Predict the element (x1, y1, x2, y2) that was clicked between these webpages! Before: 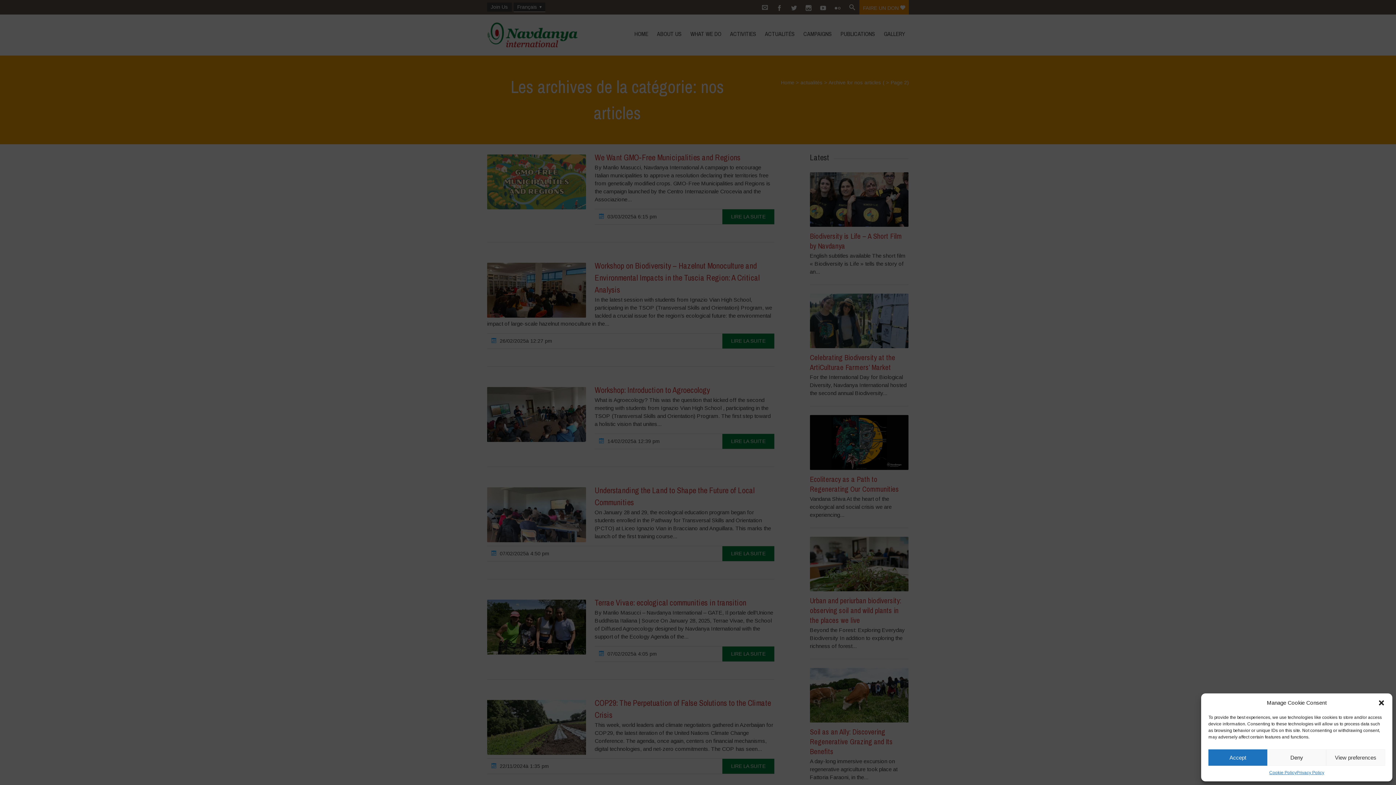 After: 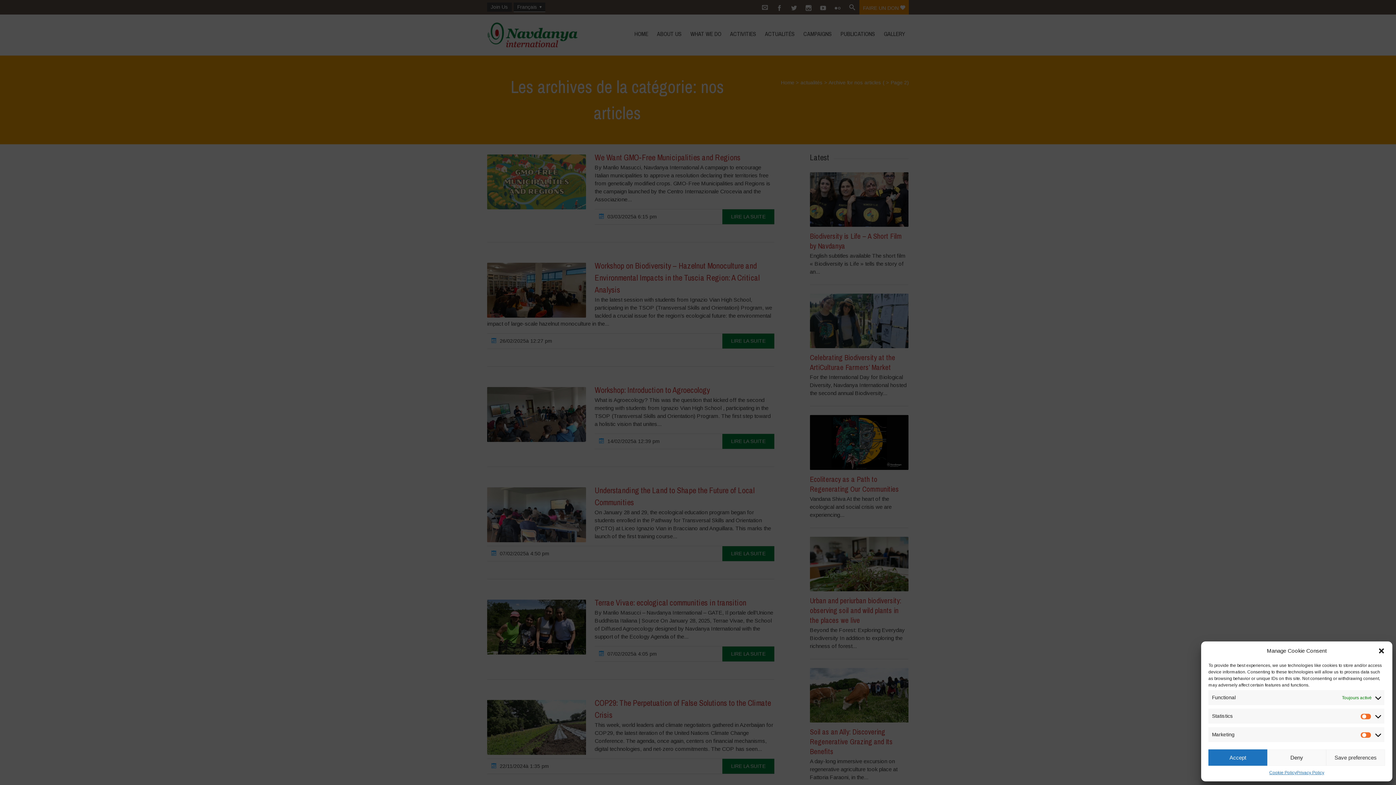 Action: label: View preferences bbox: (1326, 749, 1385, 766)